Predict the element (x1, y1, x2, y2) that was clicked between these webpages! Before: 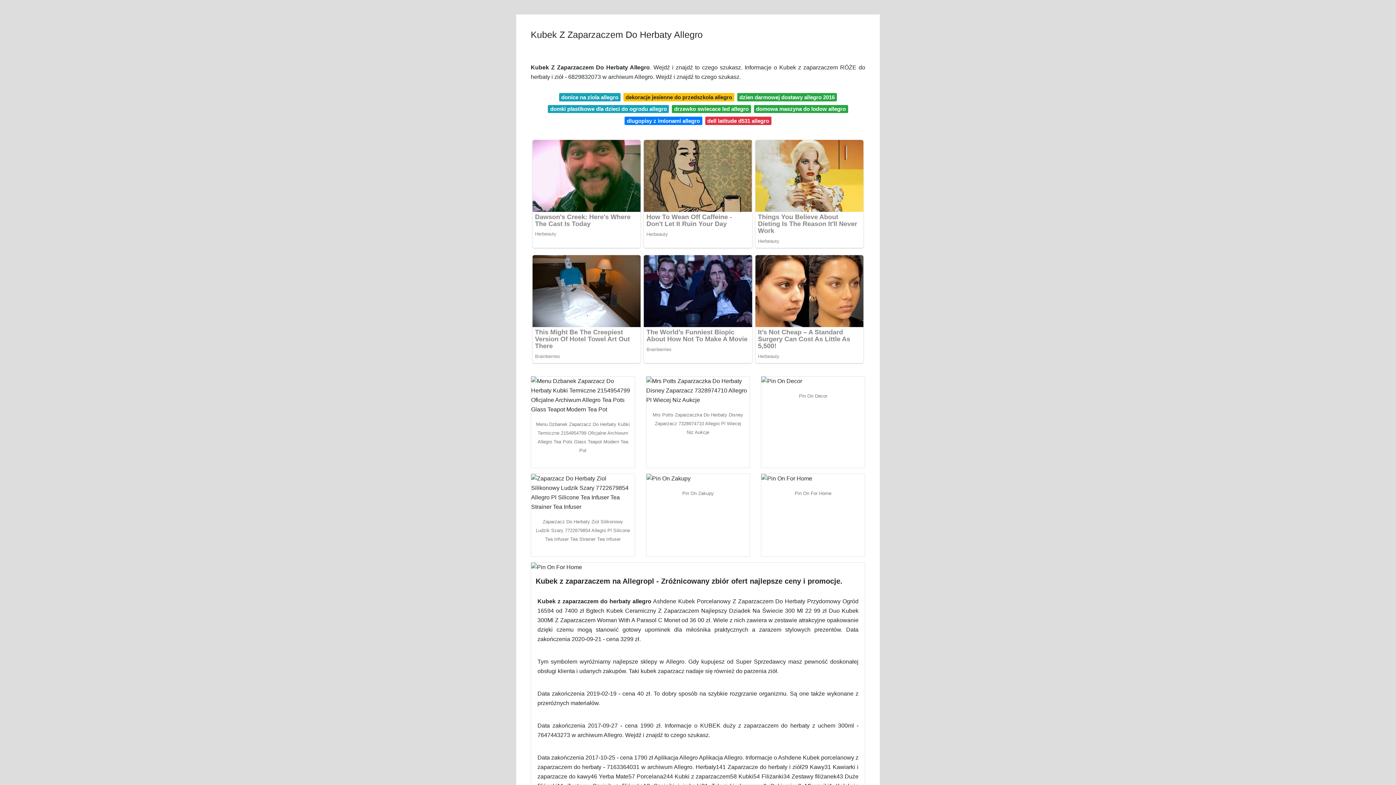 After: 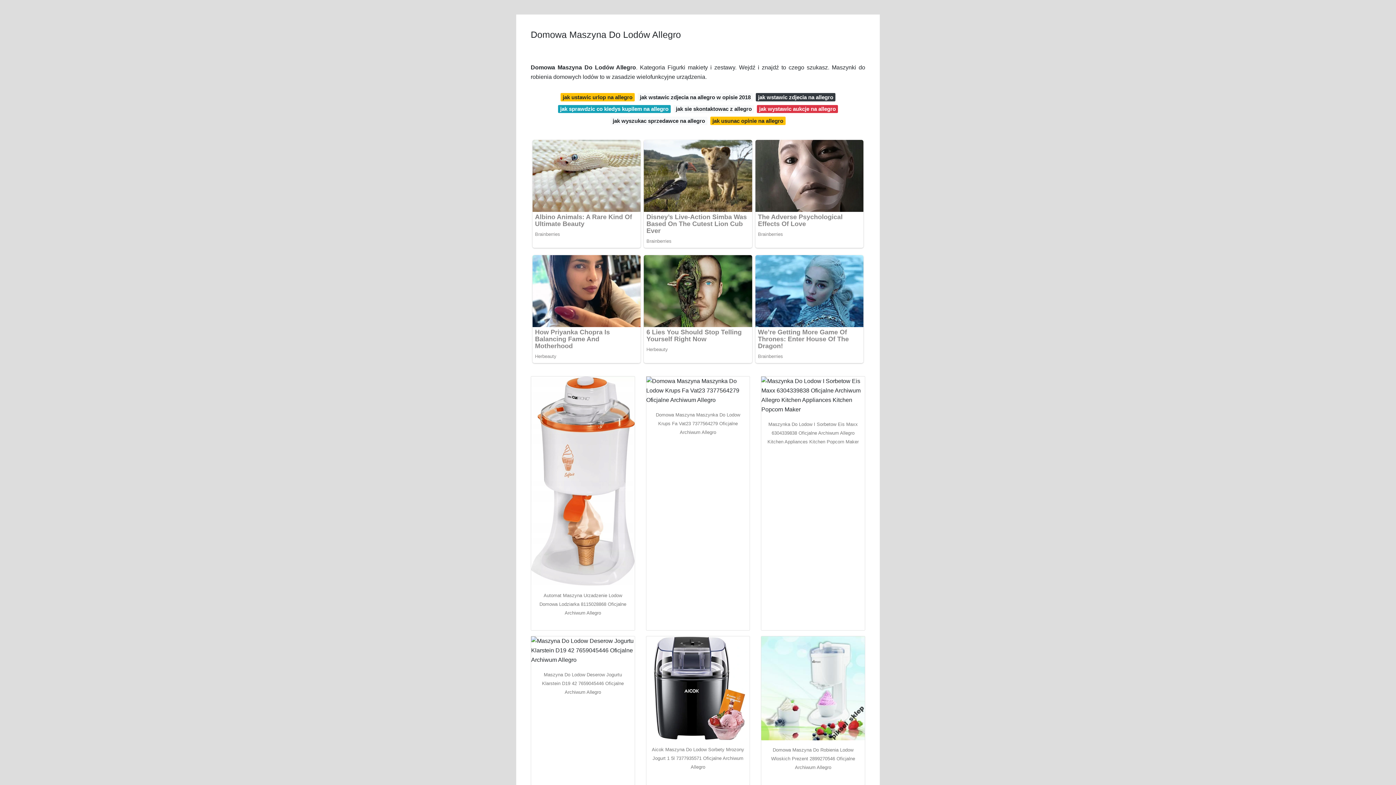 Action: bbox: (754, 104, 848, 113) label: domowa maszyna do lodow allegro